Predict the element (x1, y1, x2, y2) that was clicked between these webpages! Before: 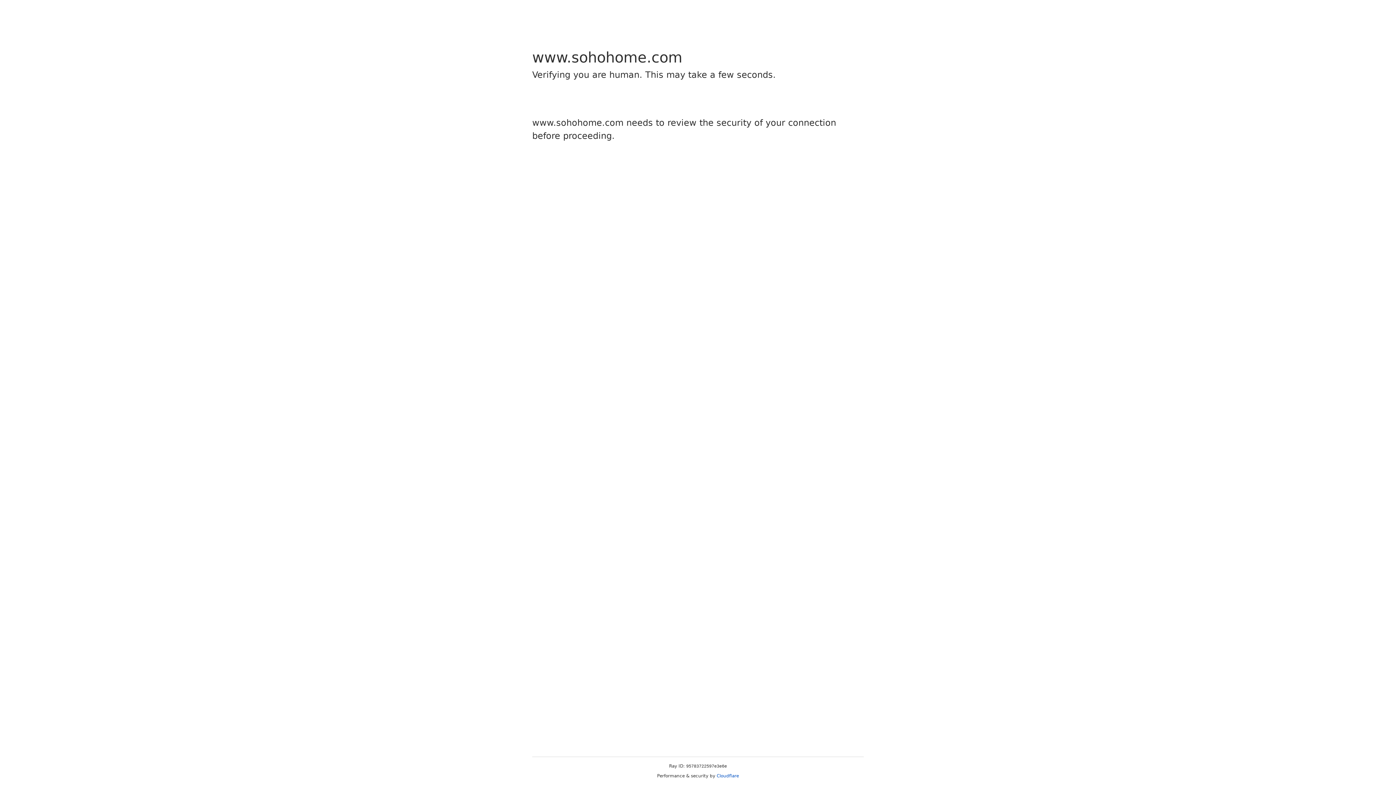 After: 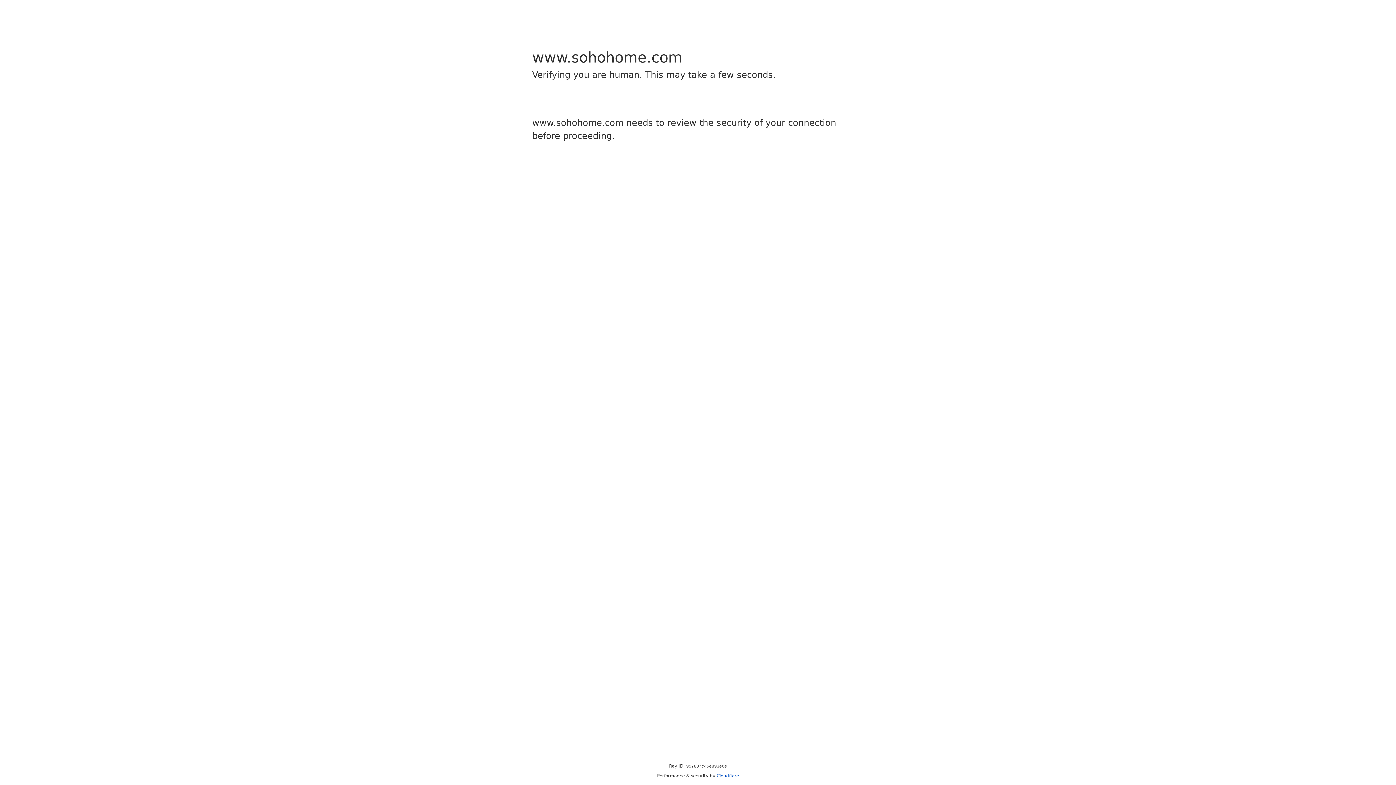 Action: label: Cloudflare bbox: (716, 773, 739, 778)